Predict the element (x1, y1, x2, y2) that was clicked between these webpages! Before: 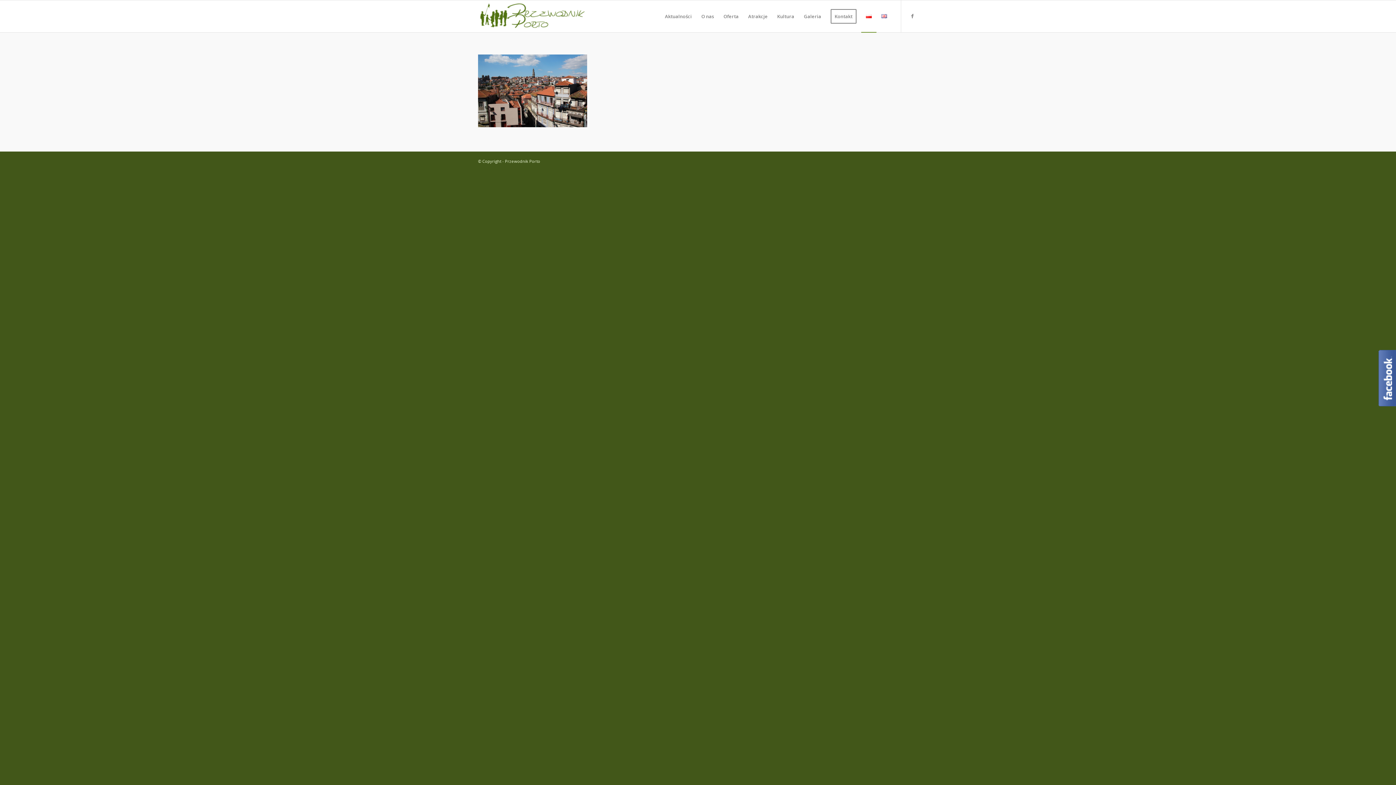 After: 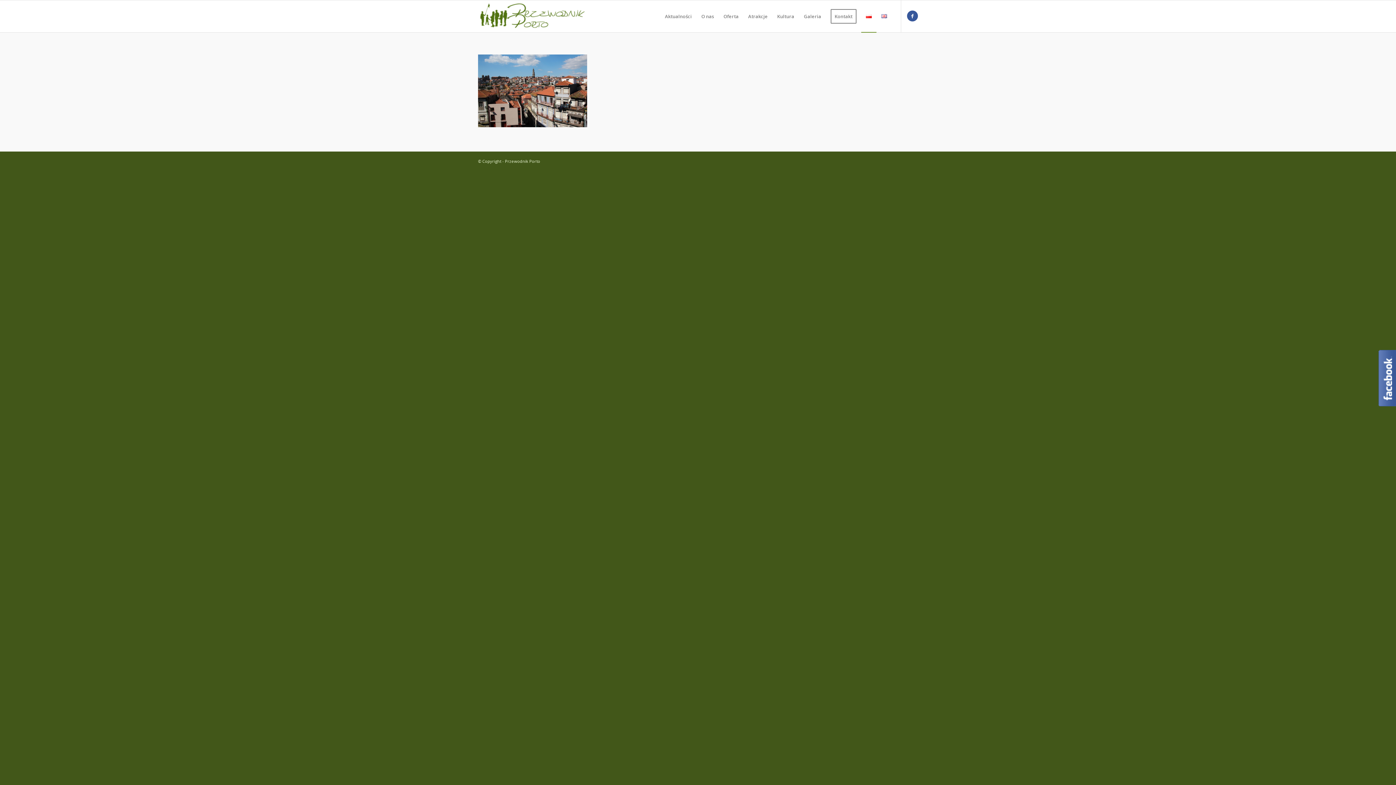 Action: label: Link to Facebook bbox: (907, 10, 918, 21)